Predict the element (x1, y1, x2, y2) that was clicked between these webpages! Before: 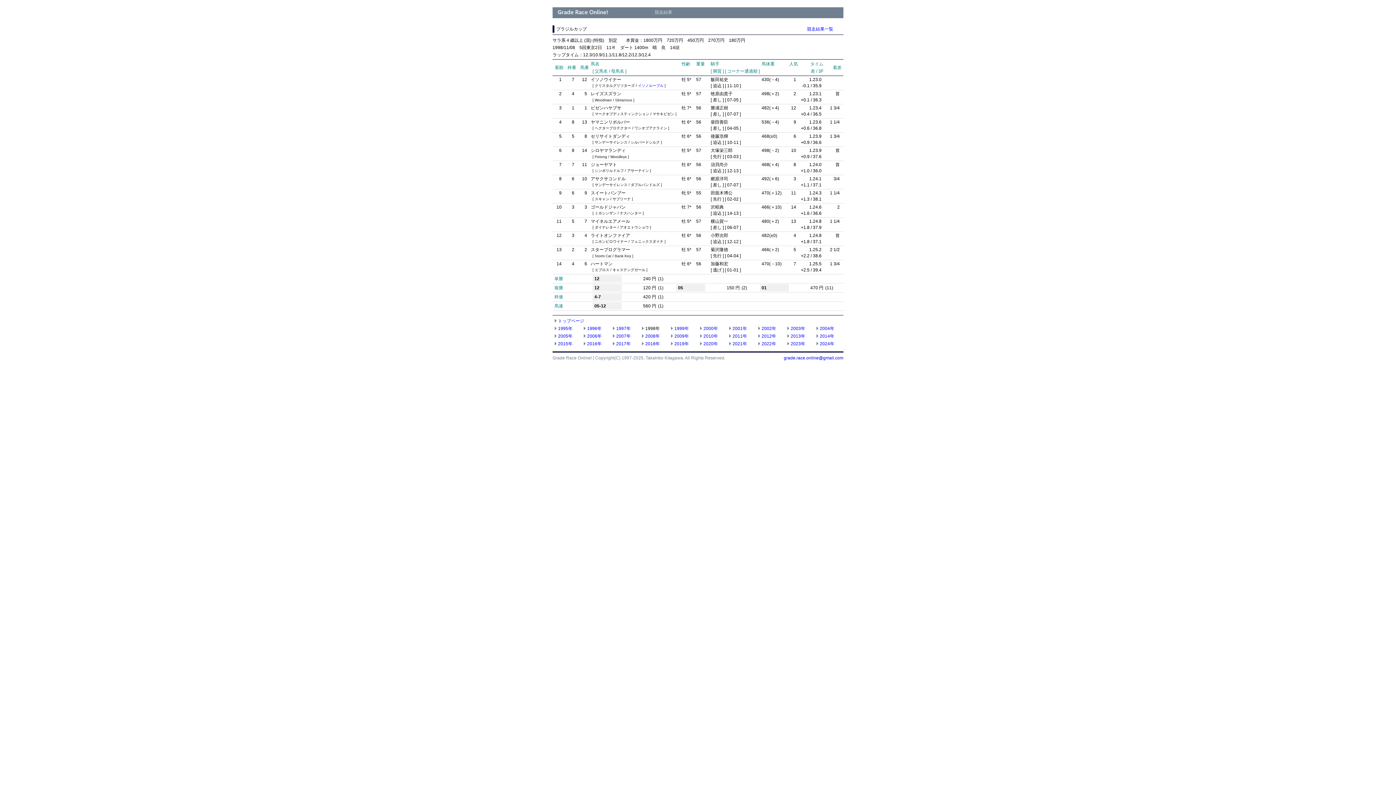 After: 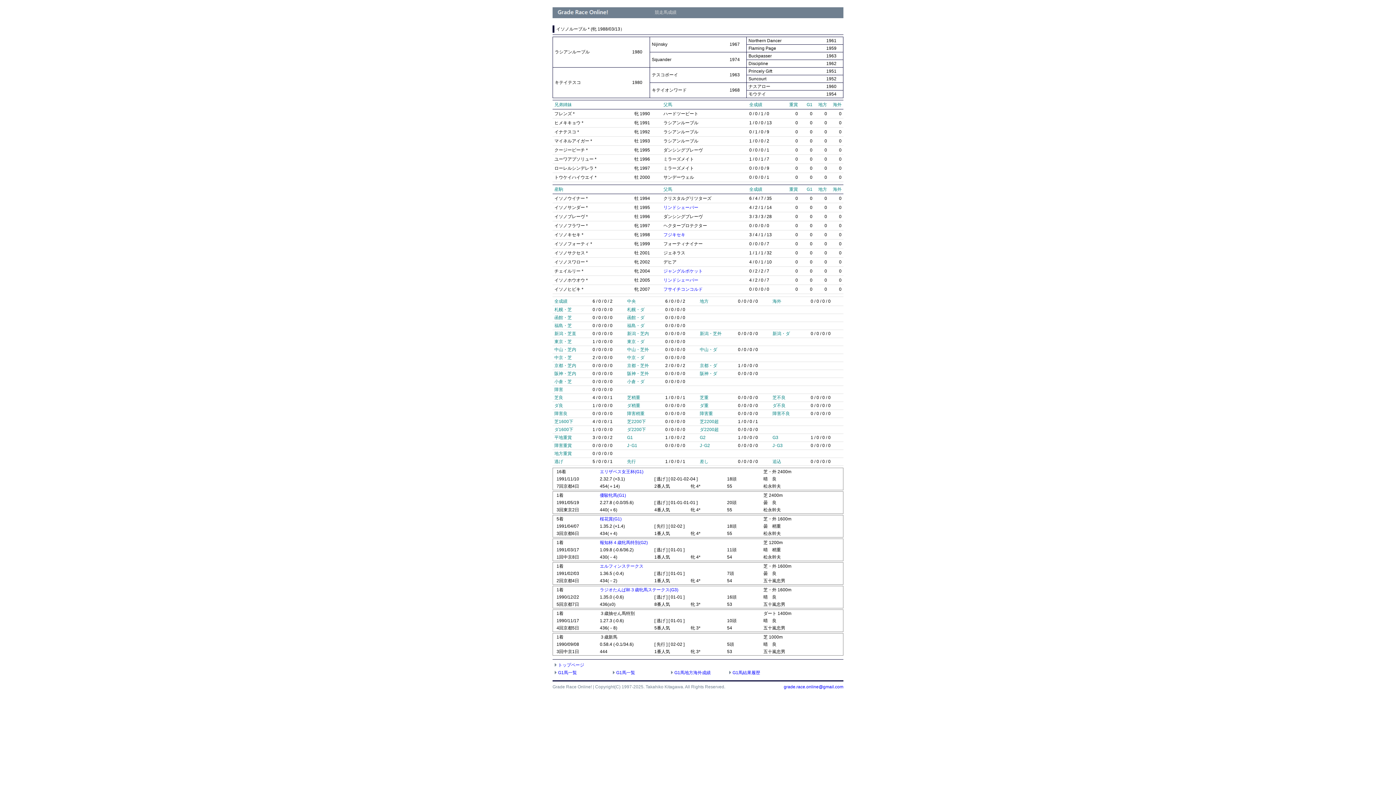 Action: bbox: (638, 83, 663, 87) label: イソノルーブル